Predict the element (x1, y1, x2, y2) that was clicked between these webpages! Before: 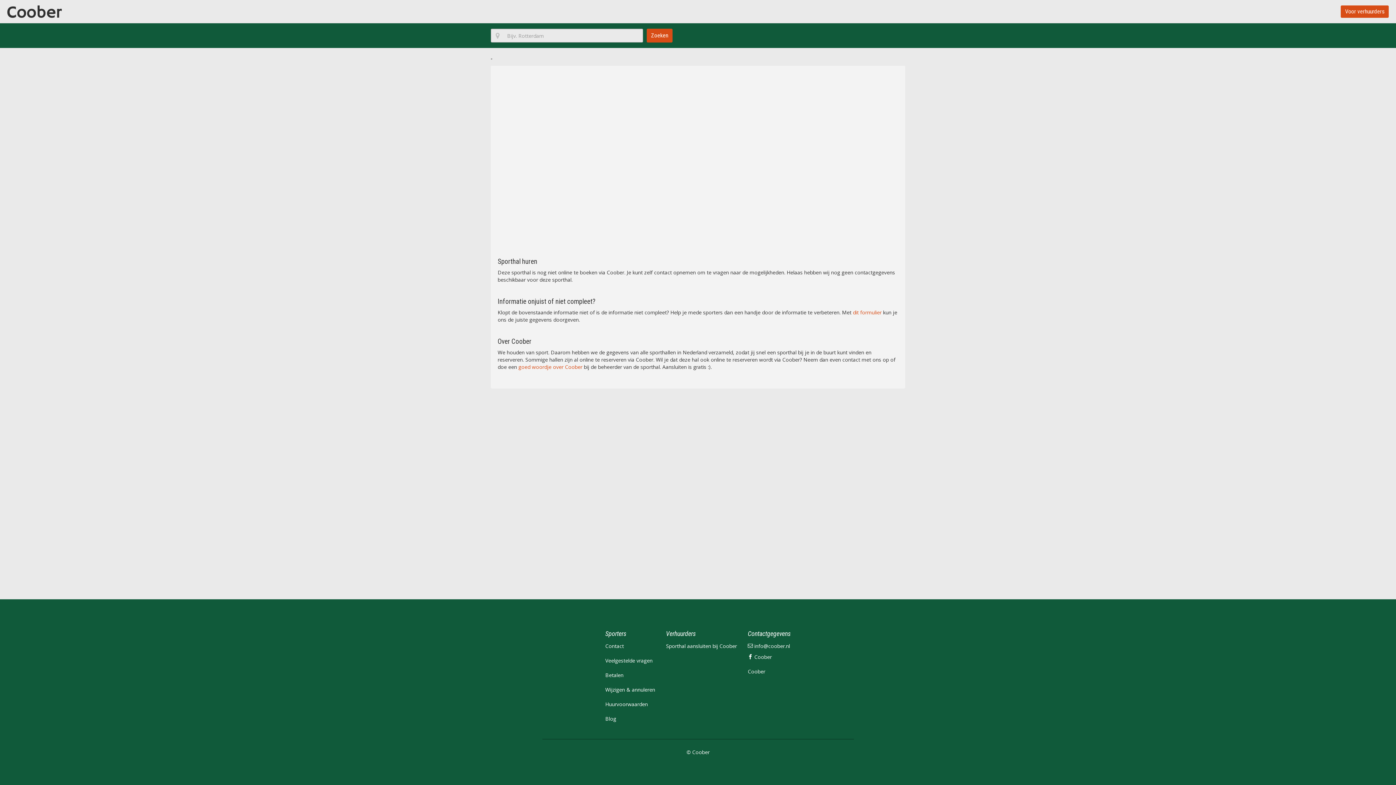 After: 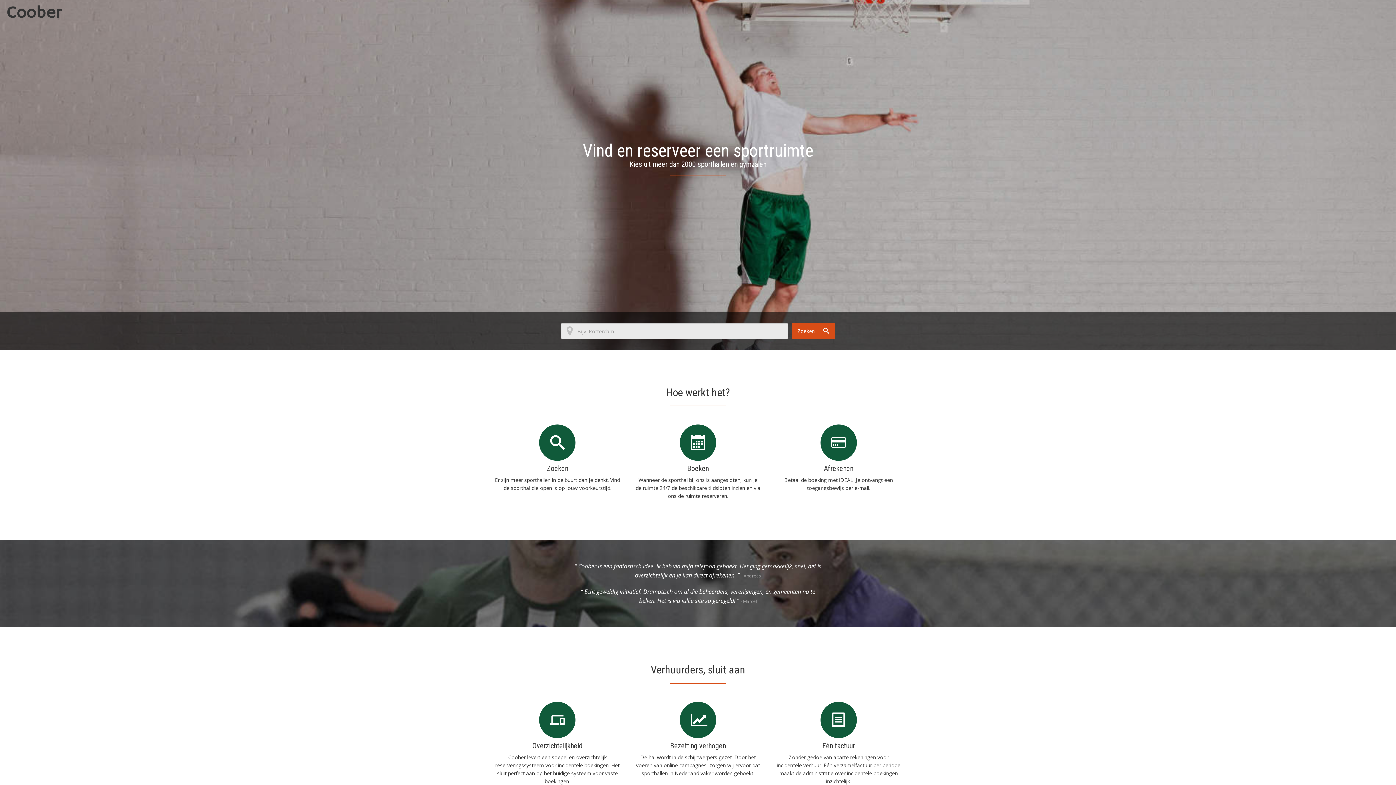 Action: label: Zoeken bbox: (646, 28, 672, 42)